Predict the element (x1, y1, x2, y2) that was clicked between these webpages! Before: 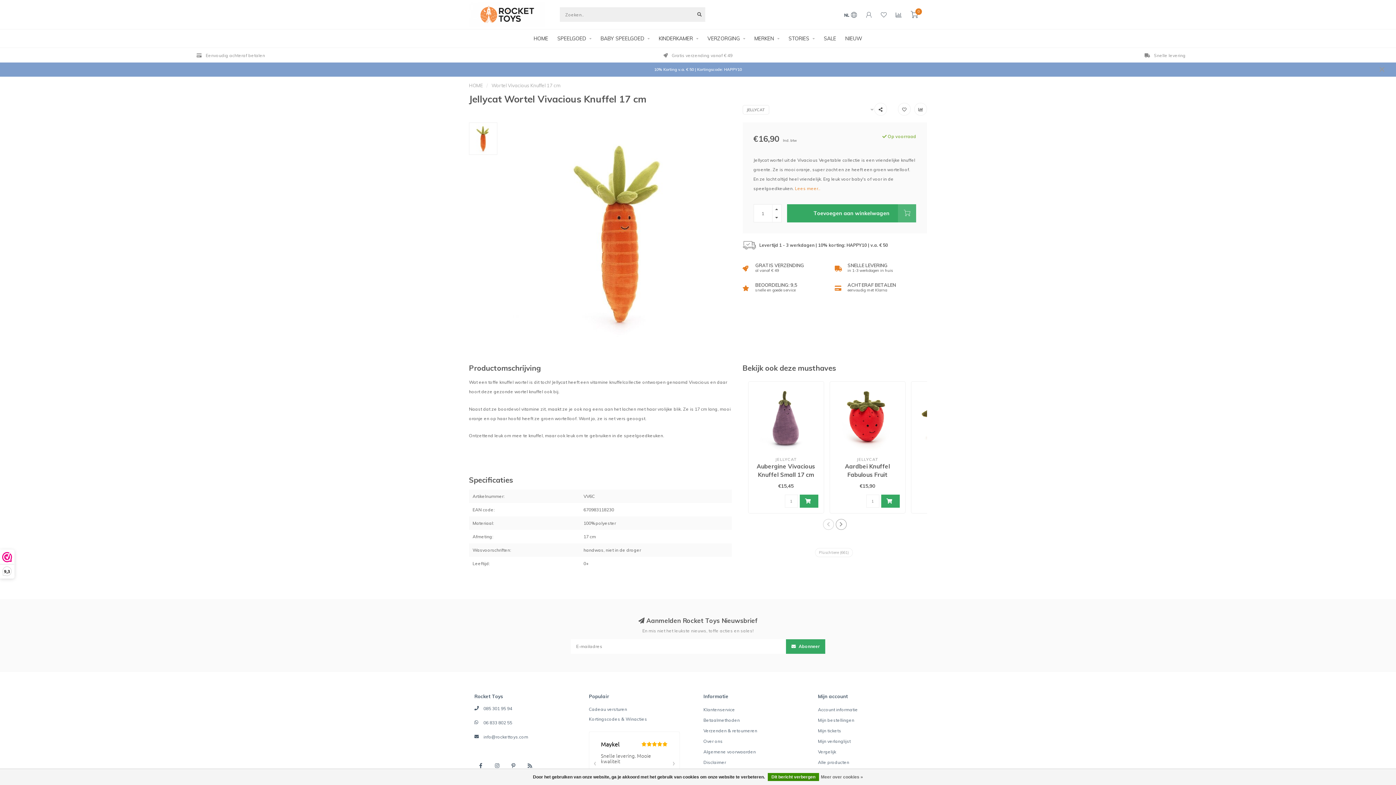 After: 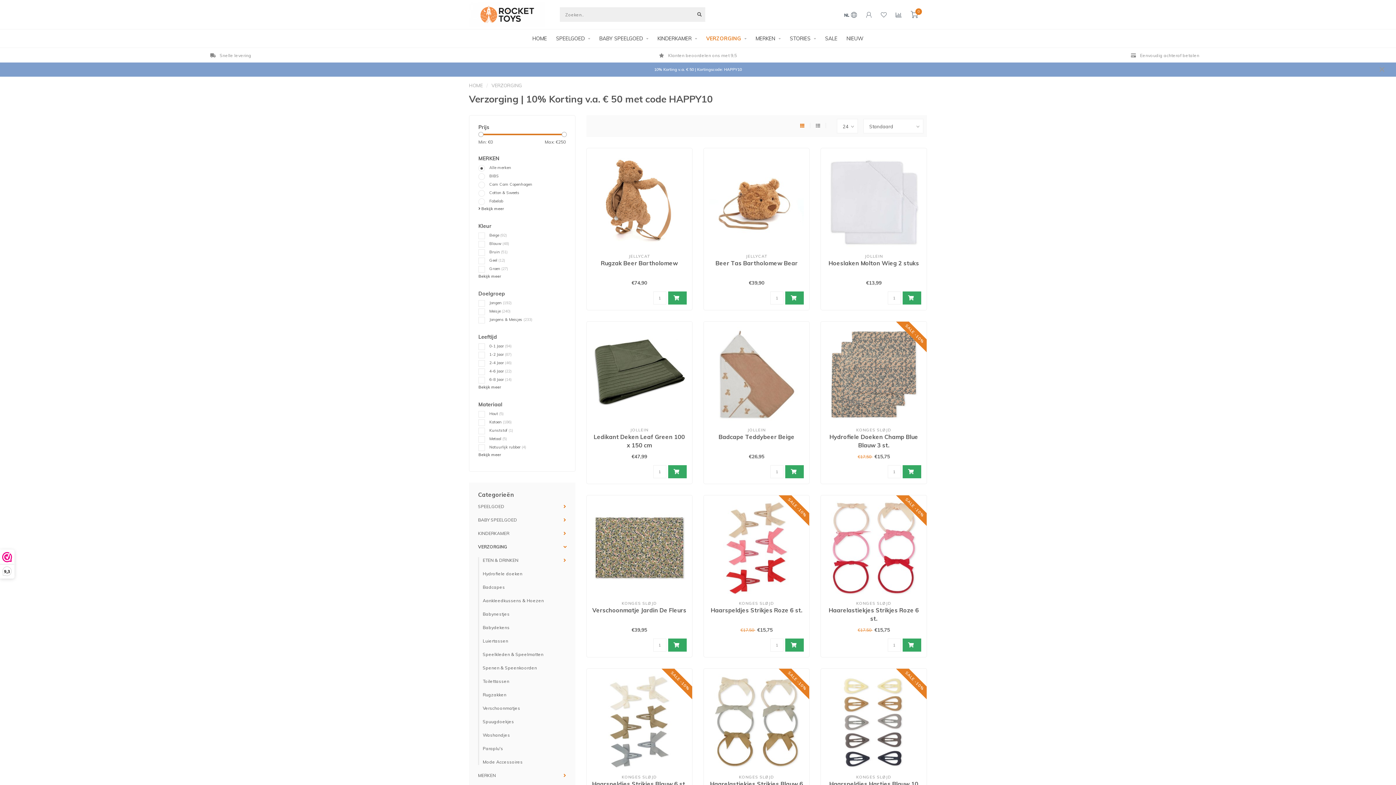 Action: bbox: (707, 29, 745, 47) label: VERZORGING